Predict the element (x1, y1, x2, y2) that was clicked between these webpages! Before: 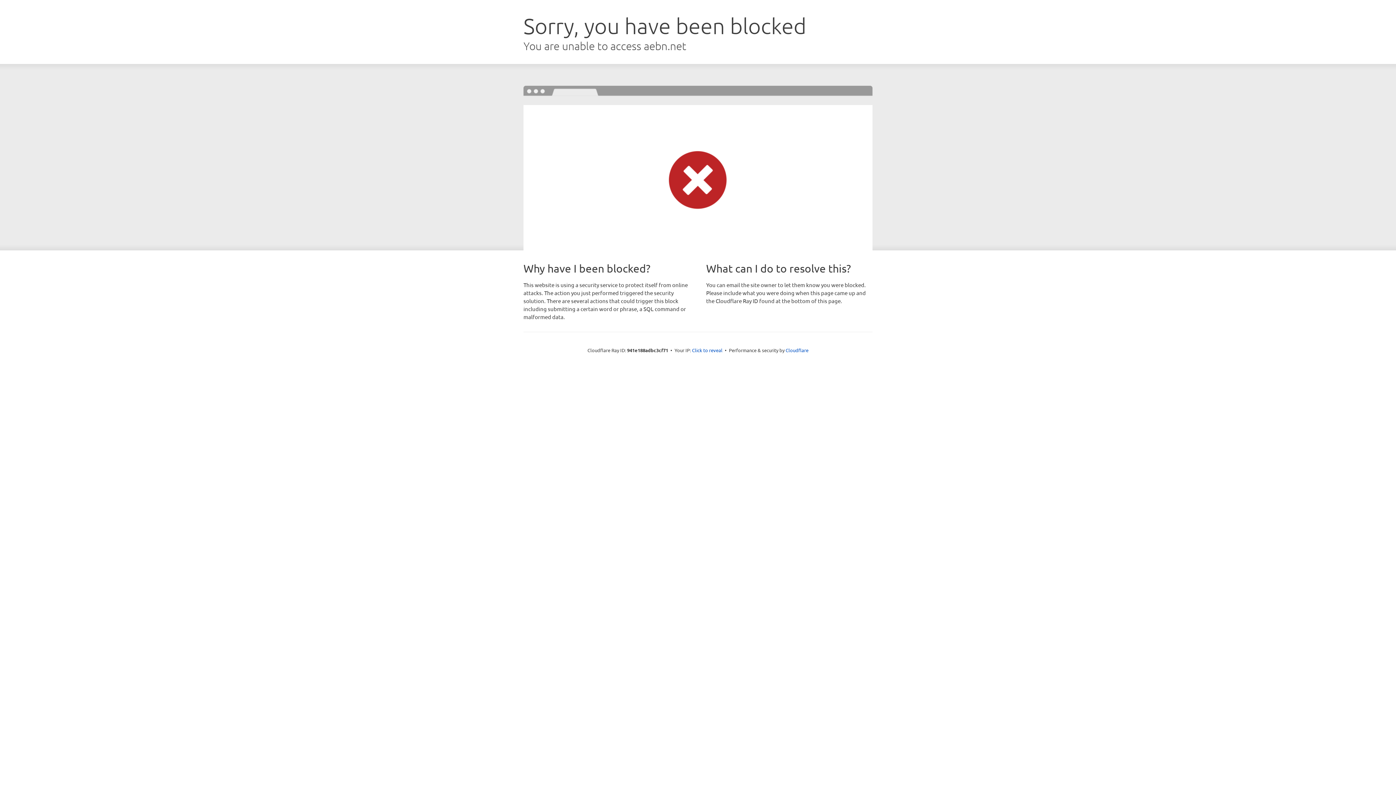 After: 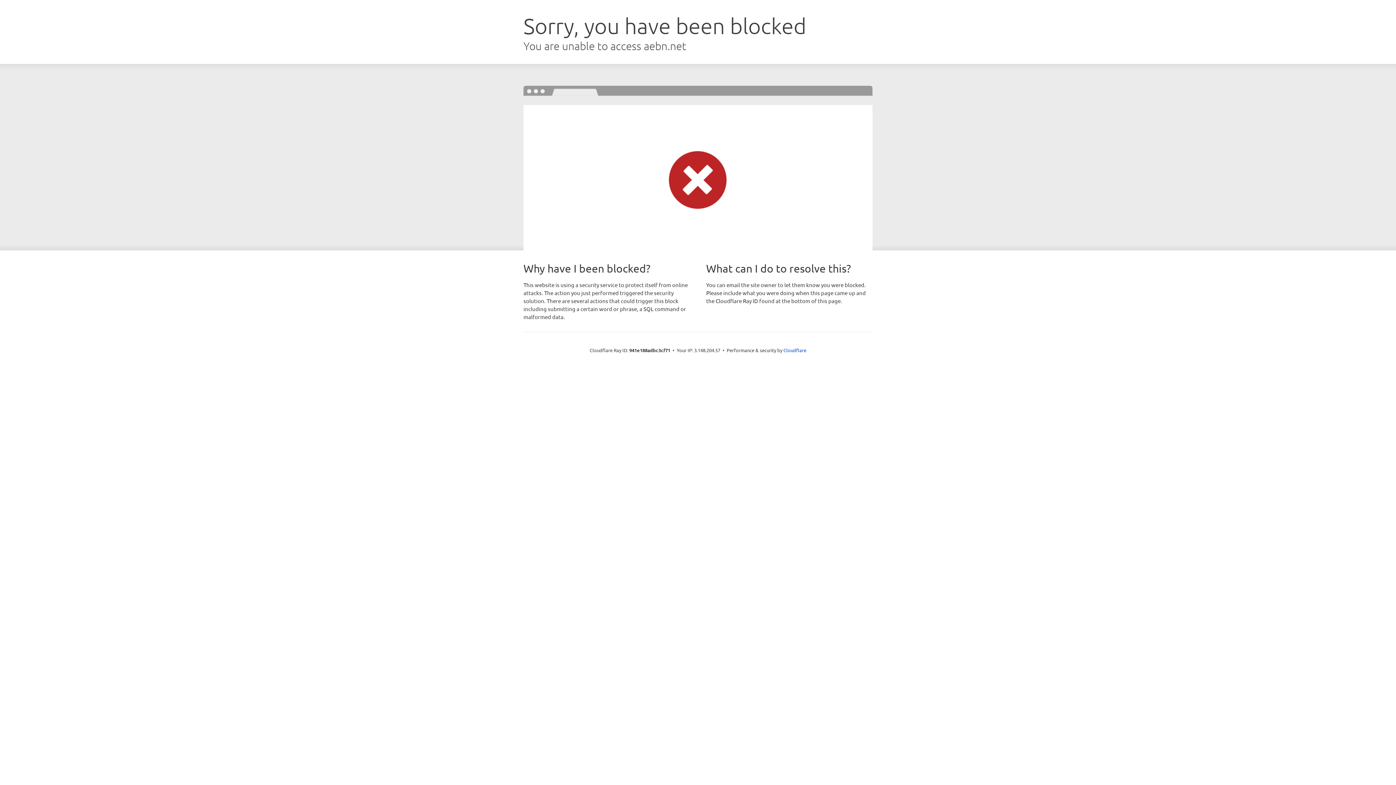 Action: label: Click to reveal bbox: (692, 346, 722, 353)